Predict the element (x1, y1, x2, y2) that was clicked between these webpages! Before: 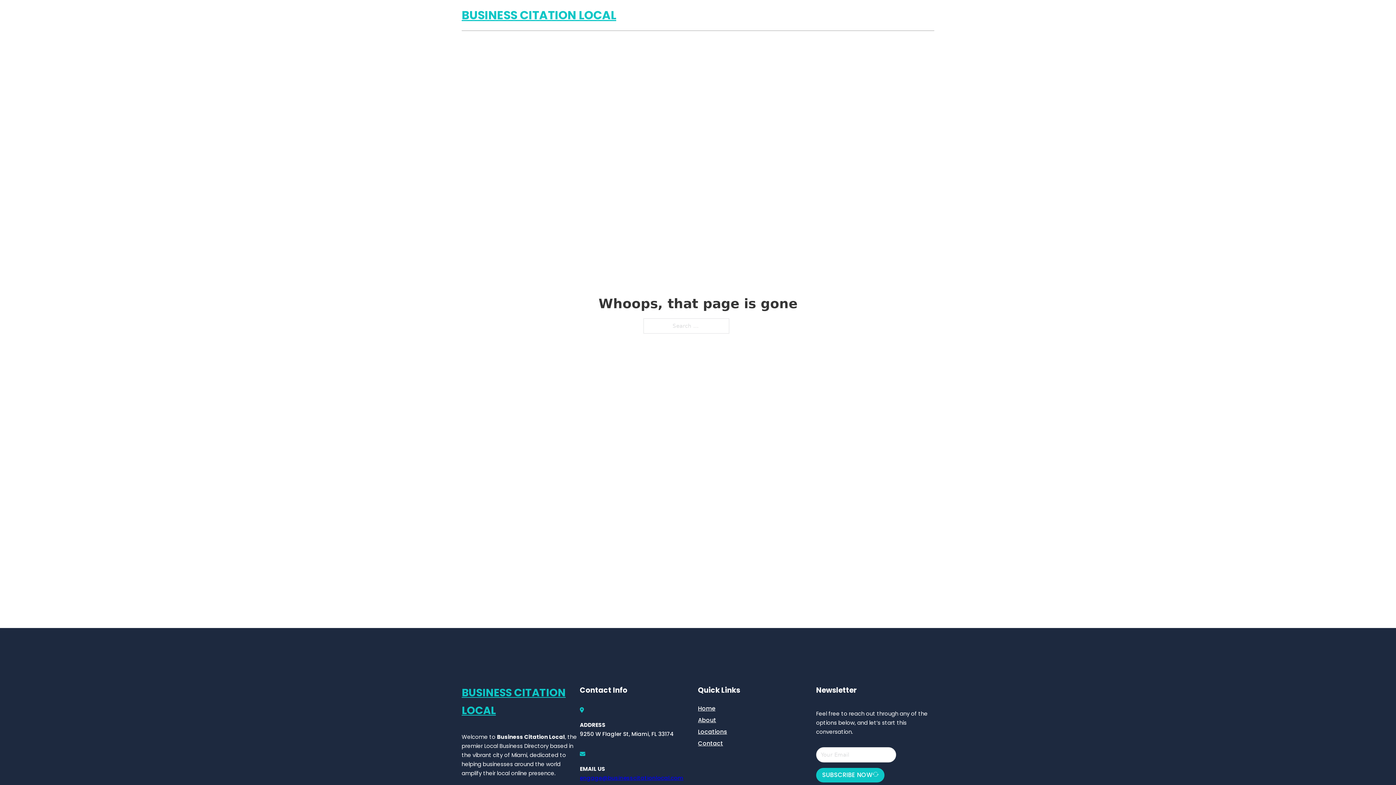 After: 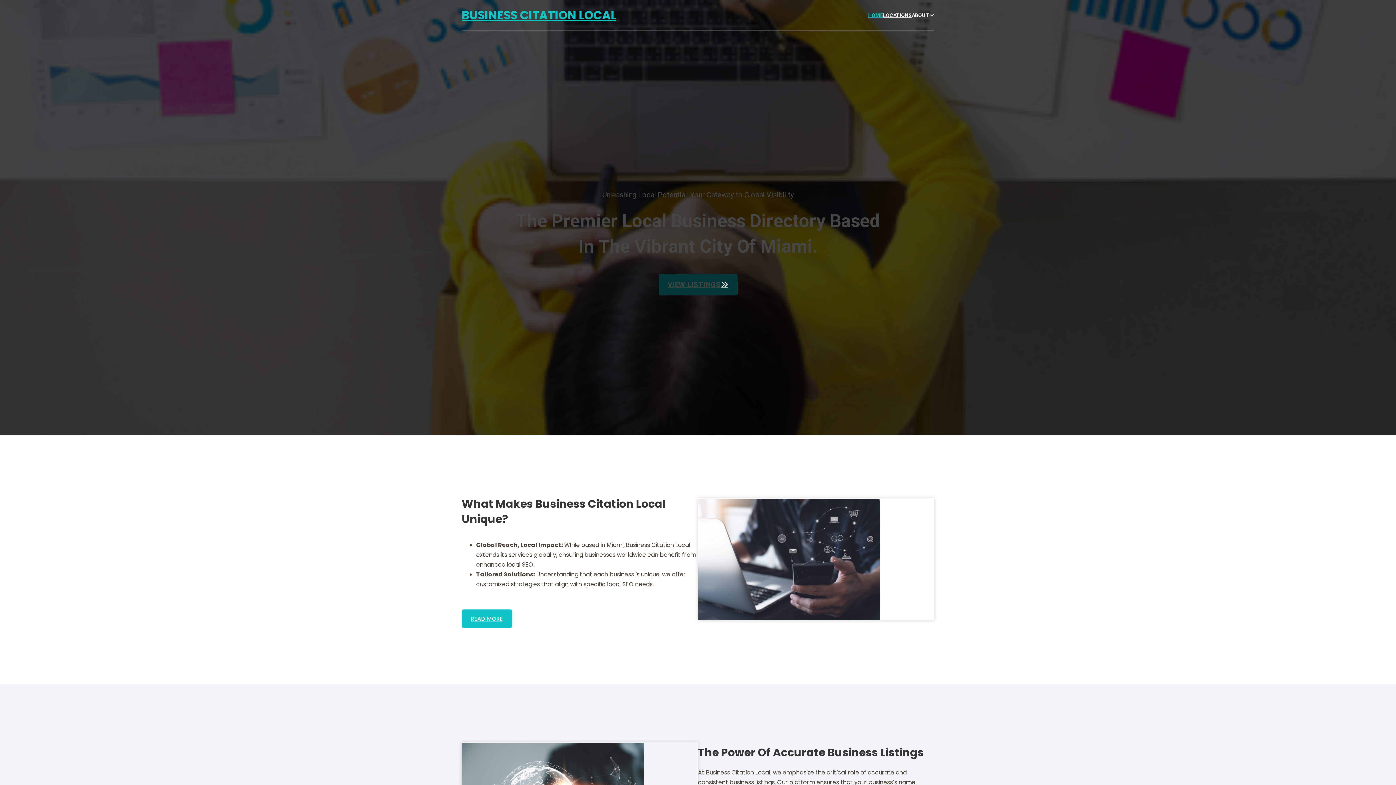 Action: bbox: (461, 5, 616, 25) label: BUSINESS CITATION LOCAL